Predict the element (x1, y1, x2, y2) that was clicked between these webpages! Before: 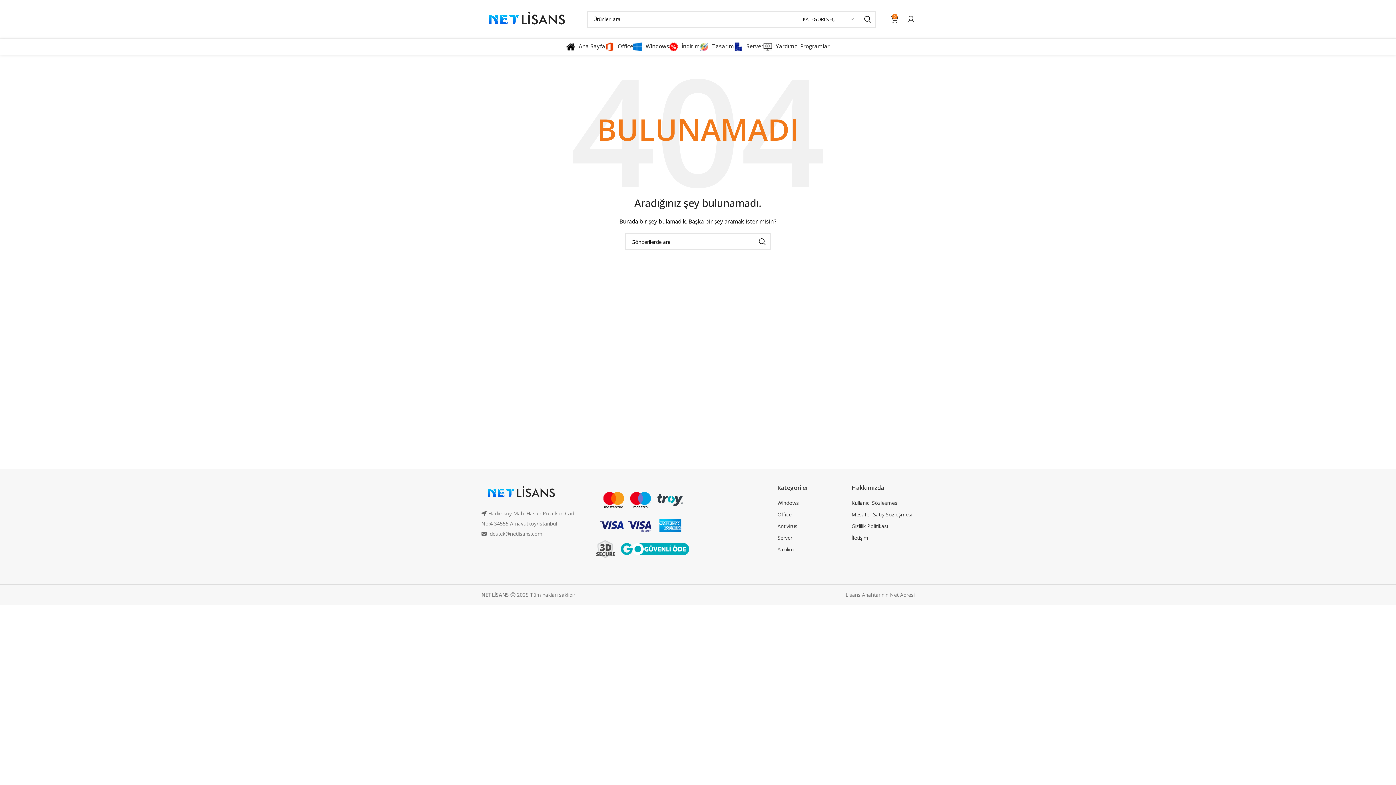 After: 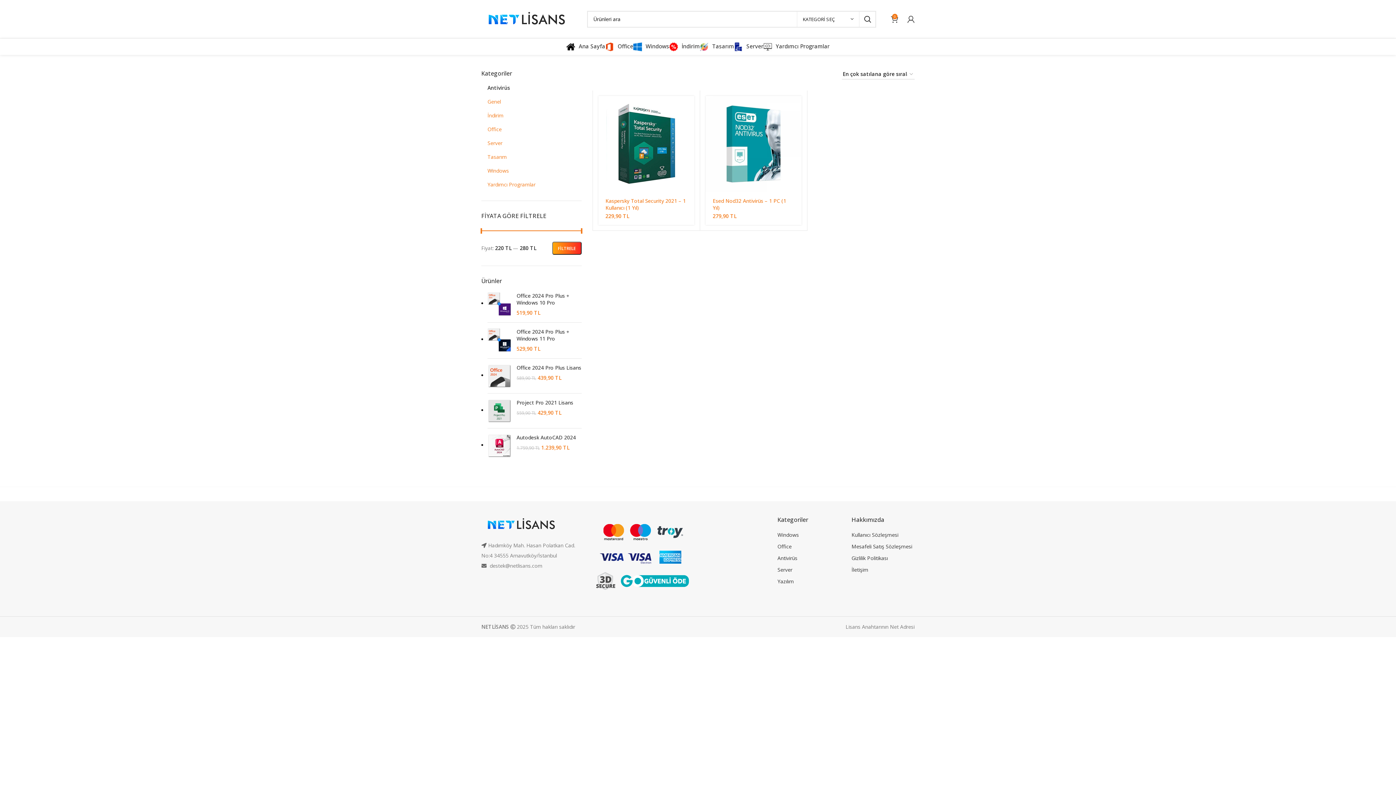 Action: label: Antivirüs bbox: (777, 522, 797, 529)